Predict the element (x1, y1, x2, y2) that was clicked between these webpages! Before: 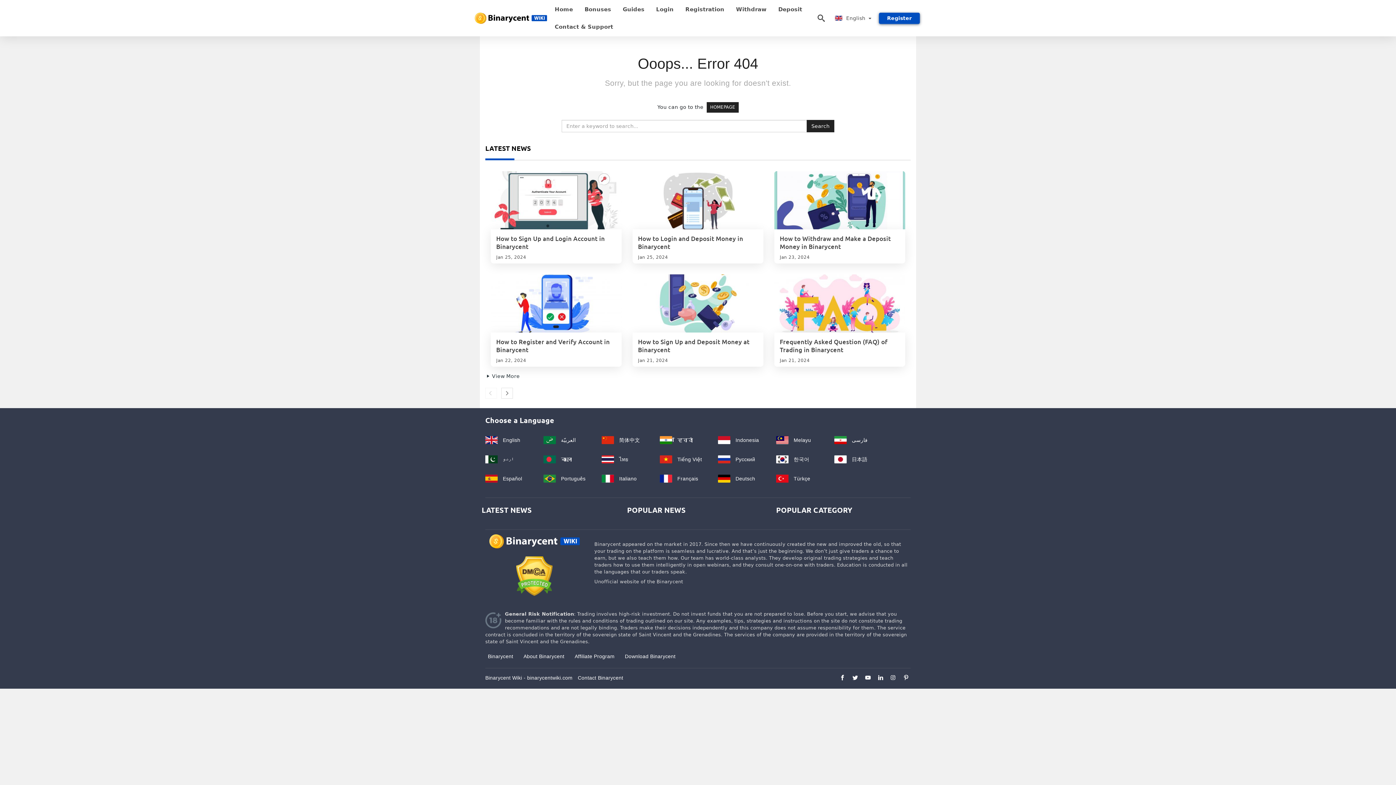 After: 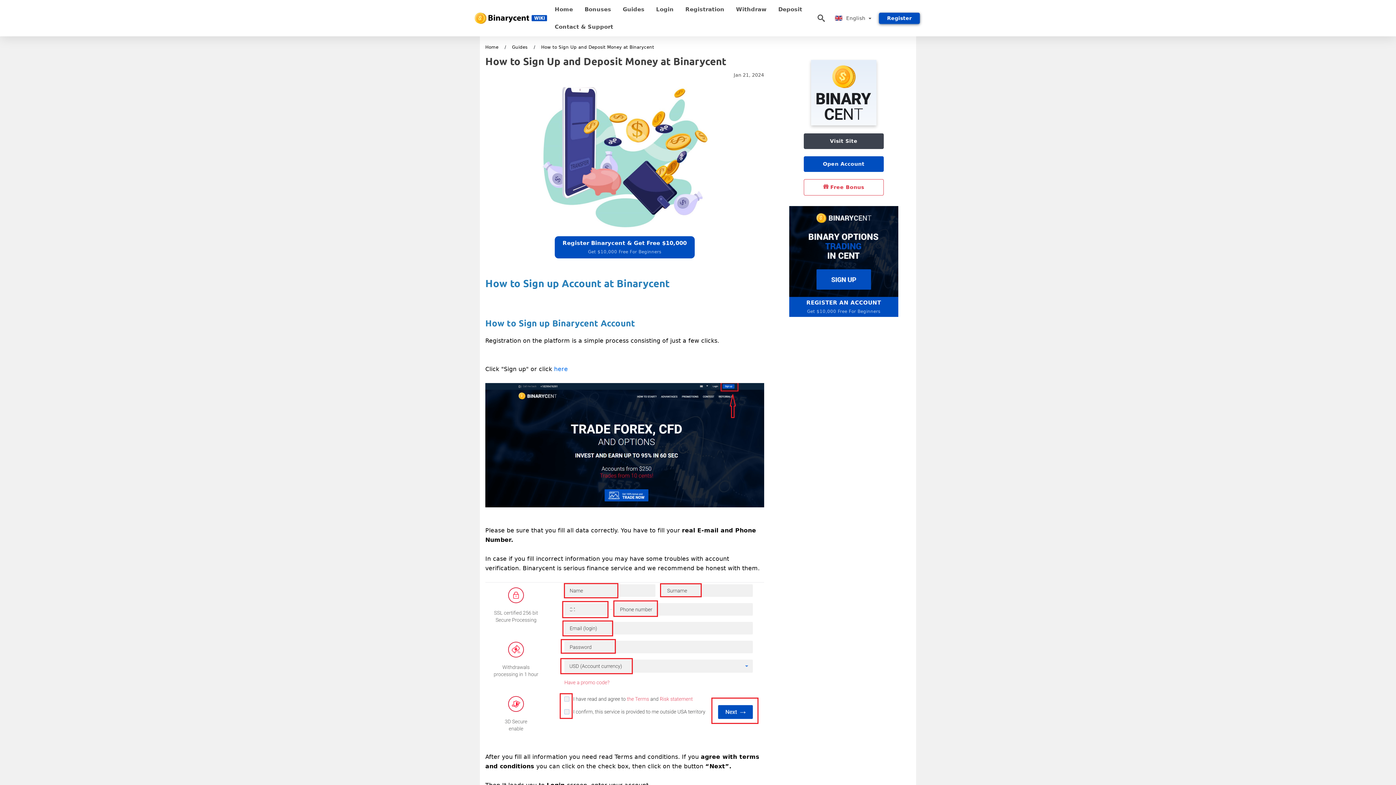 Action: bbox: (632, 274, 763, 332)